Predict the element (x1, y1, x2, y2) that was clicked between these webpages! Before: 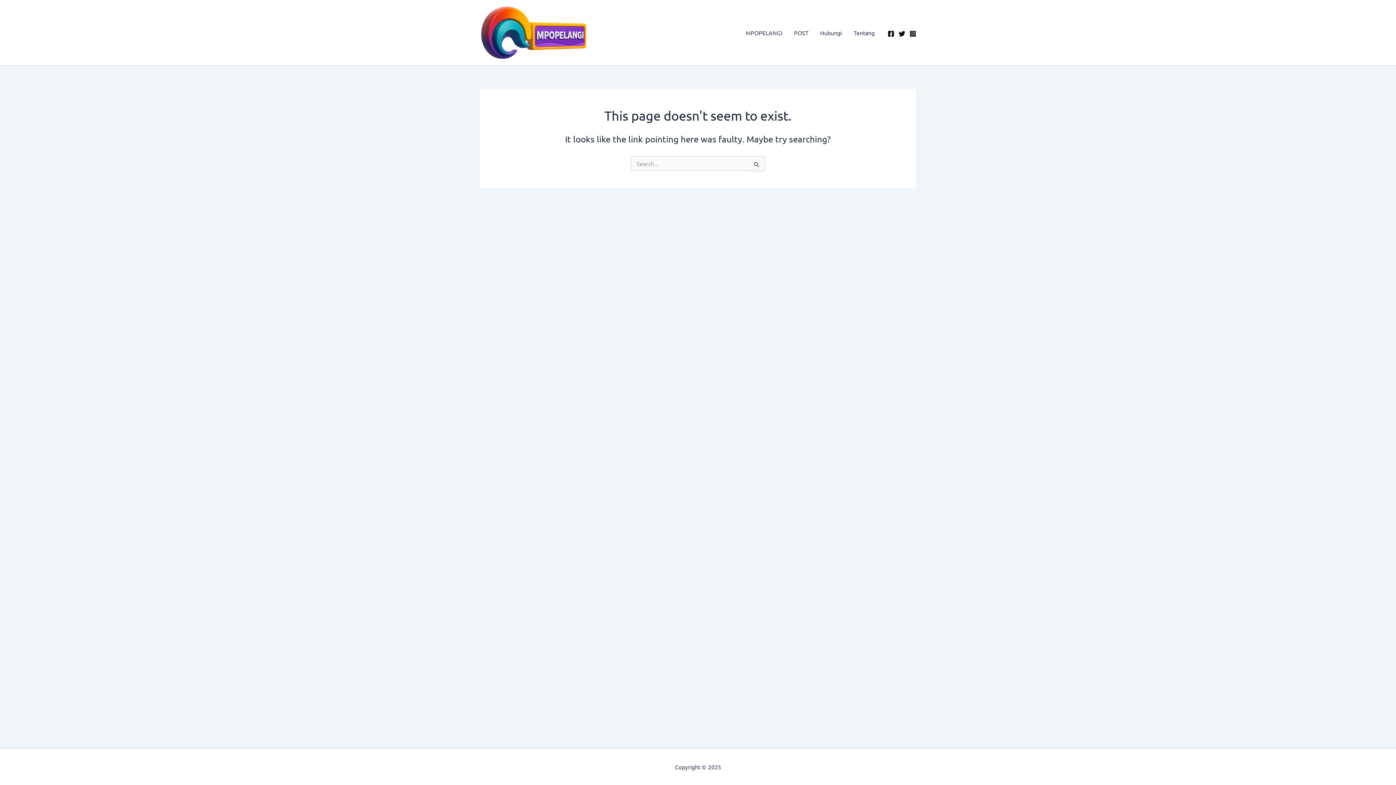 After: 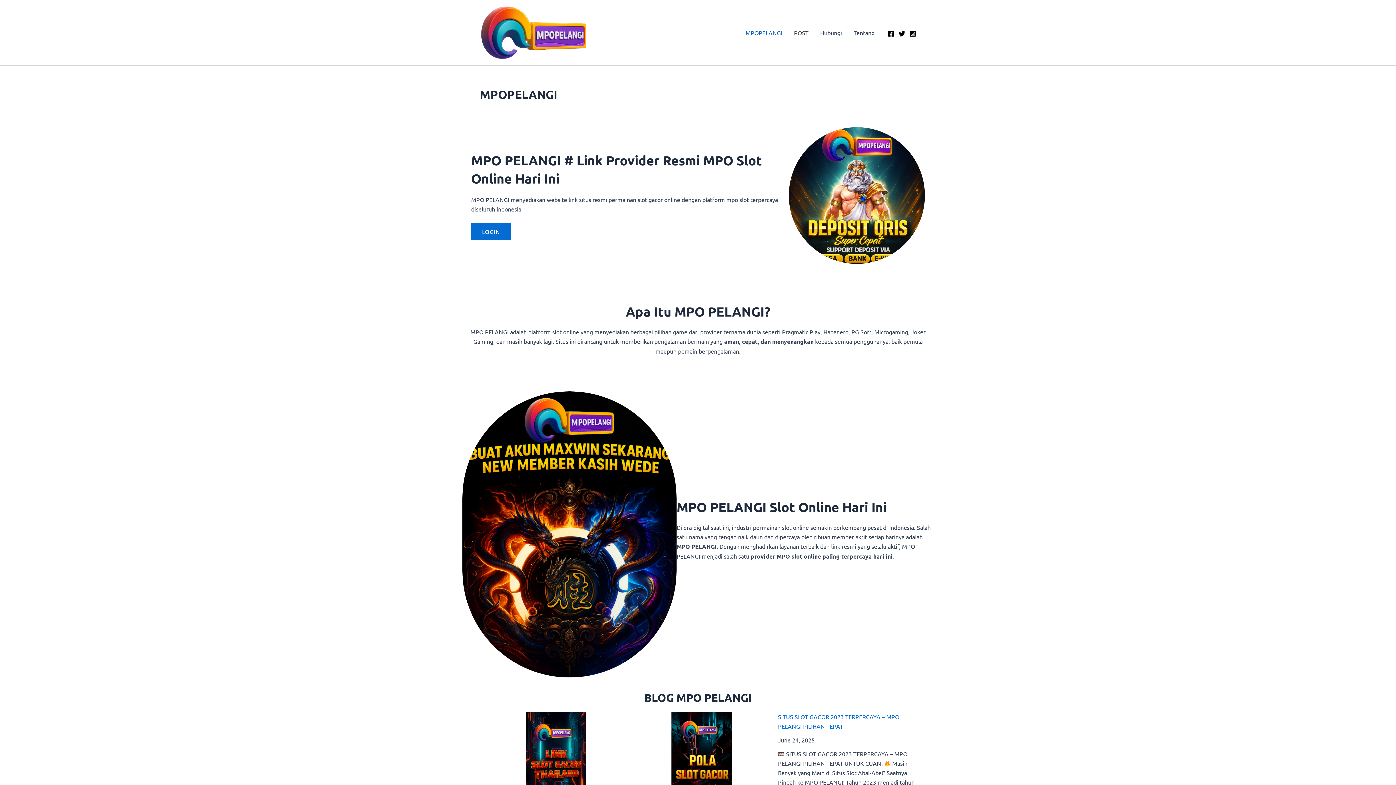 Action: bbox: (740, 18, 788, 47) label: MPOPELANGI